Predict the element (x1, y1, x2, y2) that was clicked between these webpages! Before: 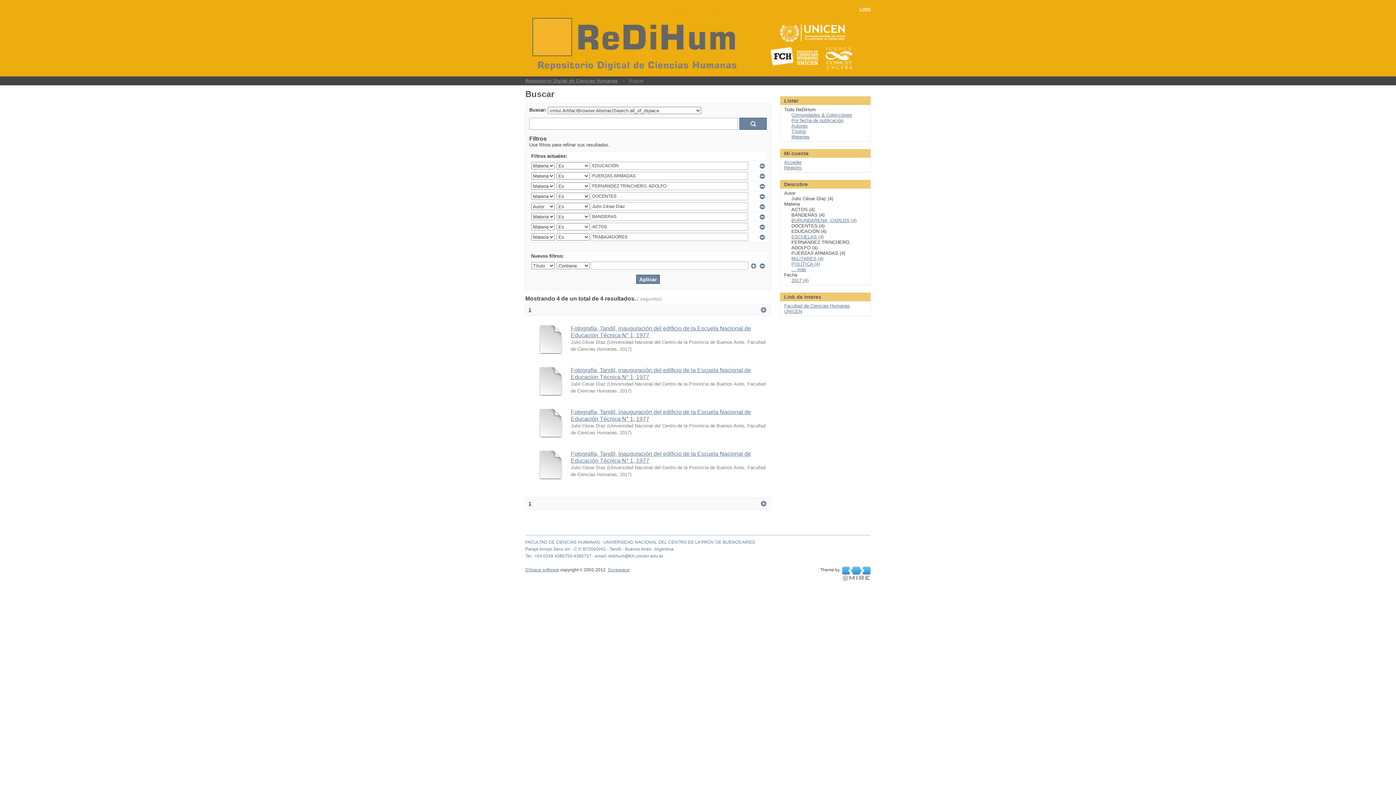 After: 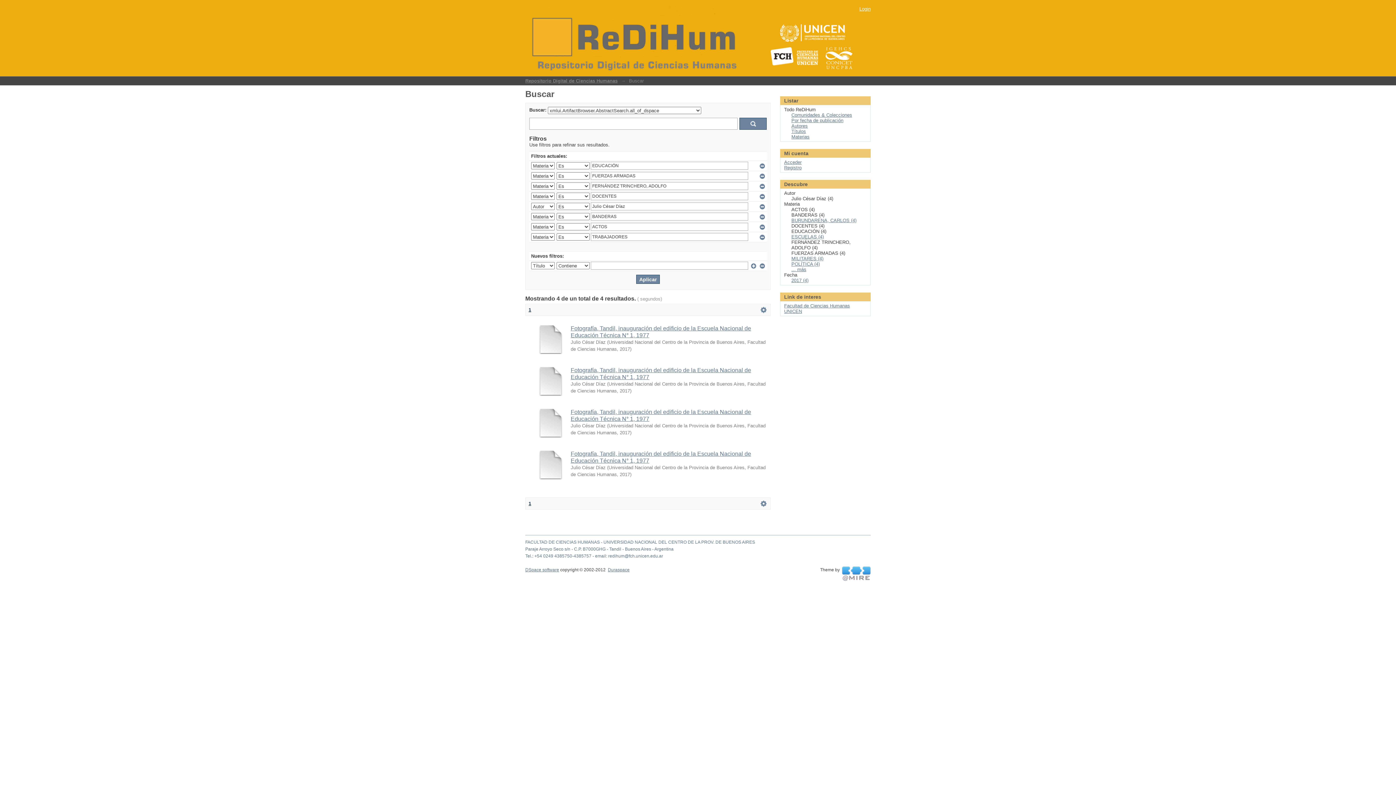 Action: bbox: (842, 571, 870, 576) label:  